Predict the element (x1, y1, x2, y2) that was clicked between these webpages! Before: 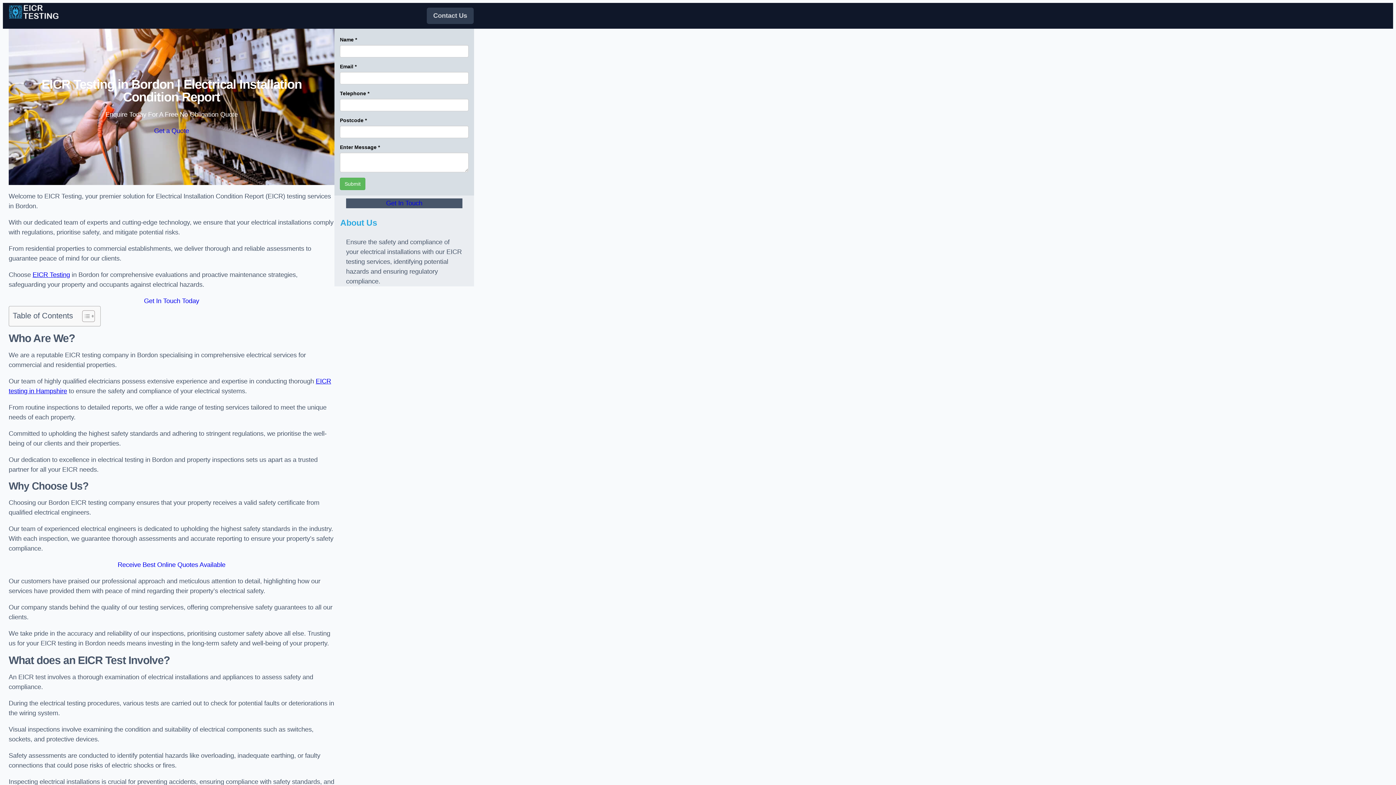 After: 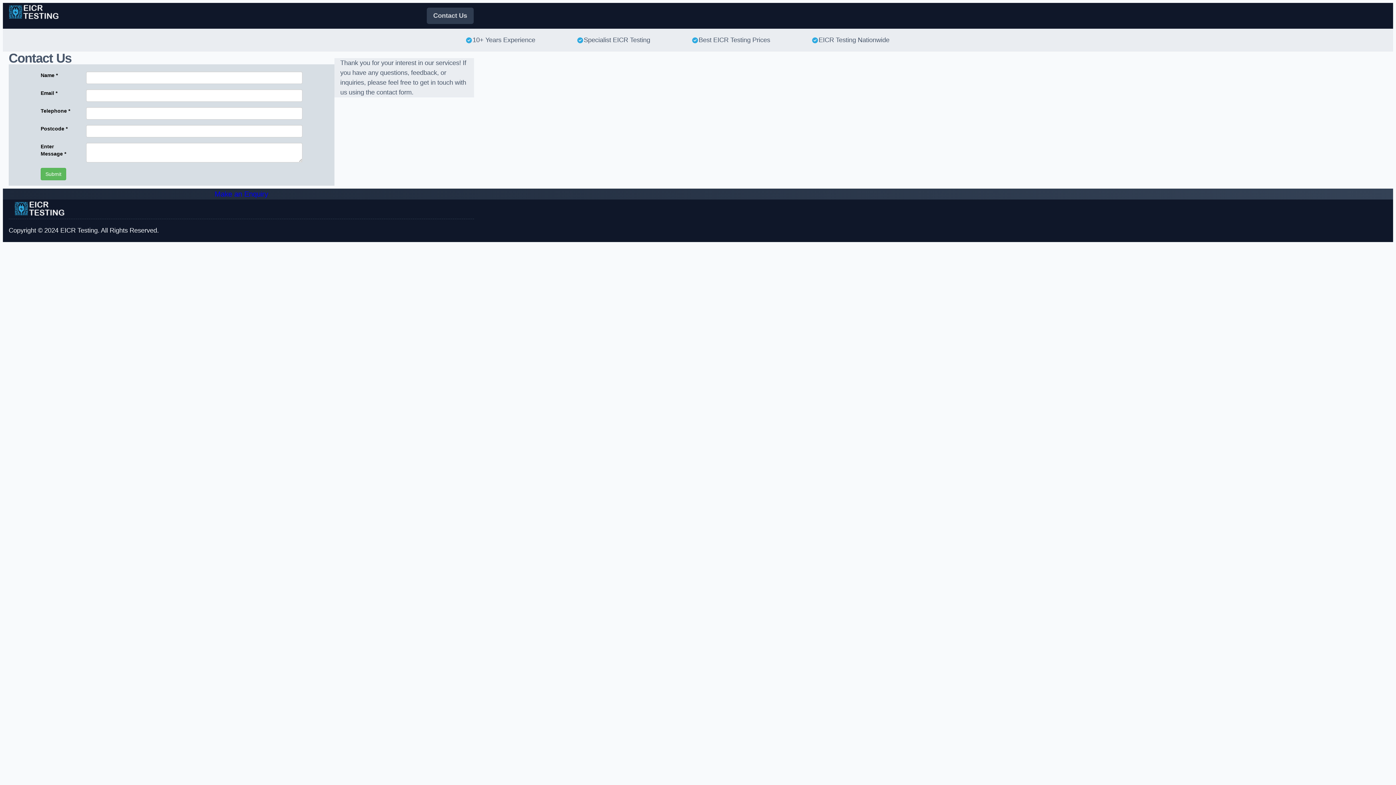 Action: label: Get a Quote bbox: (154, 126, 189, 136)